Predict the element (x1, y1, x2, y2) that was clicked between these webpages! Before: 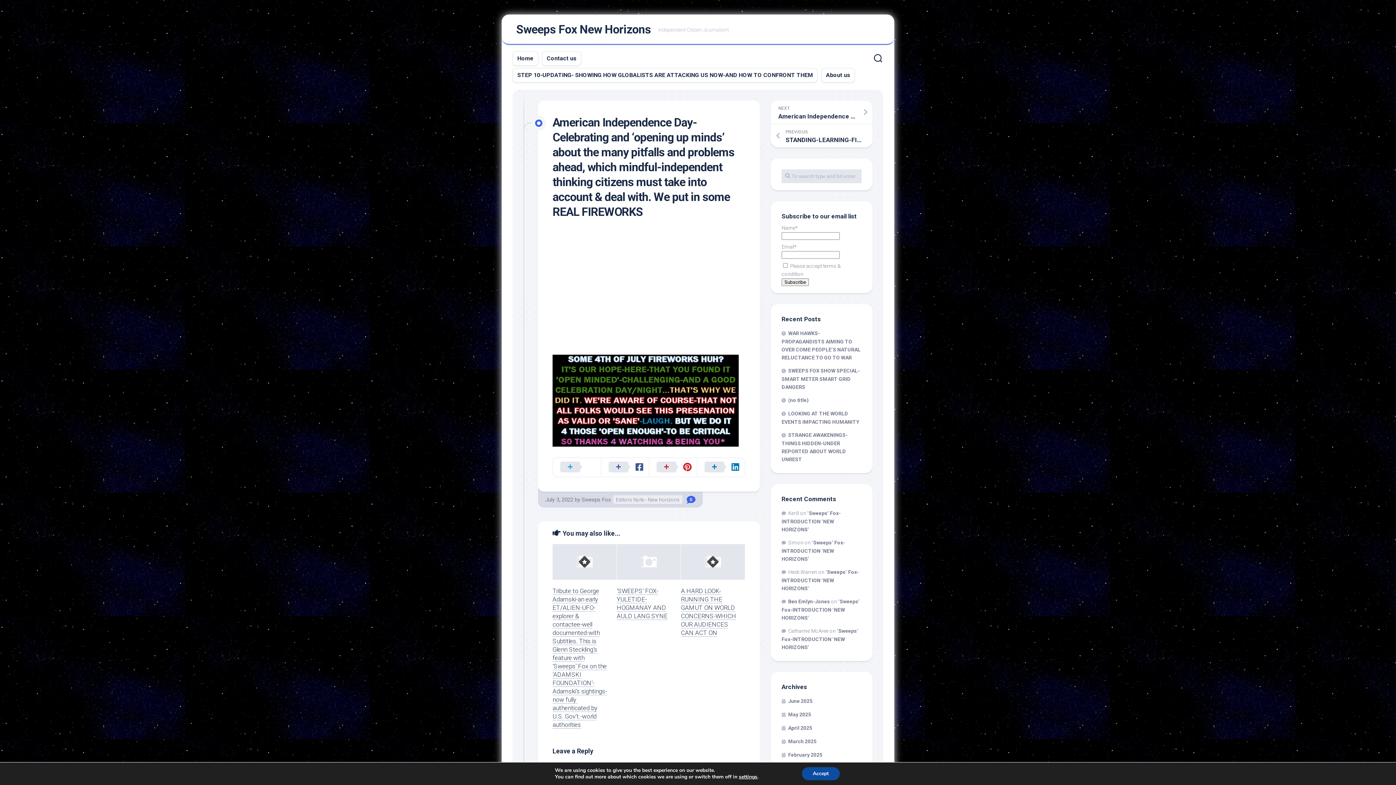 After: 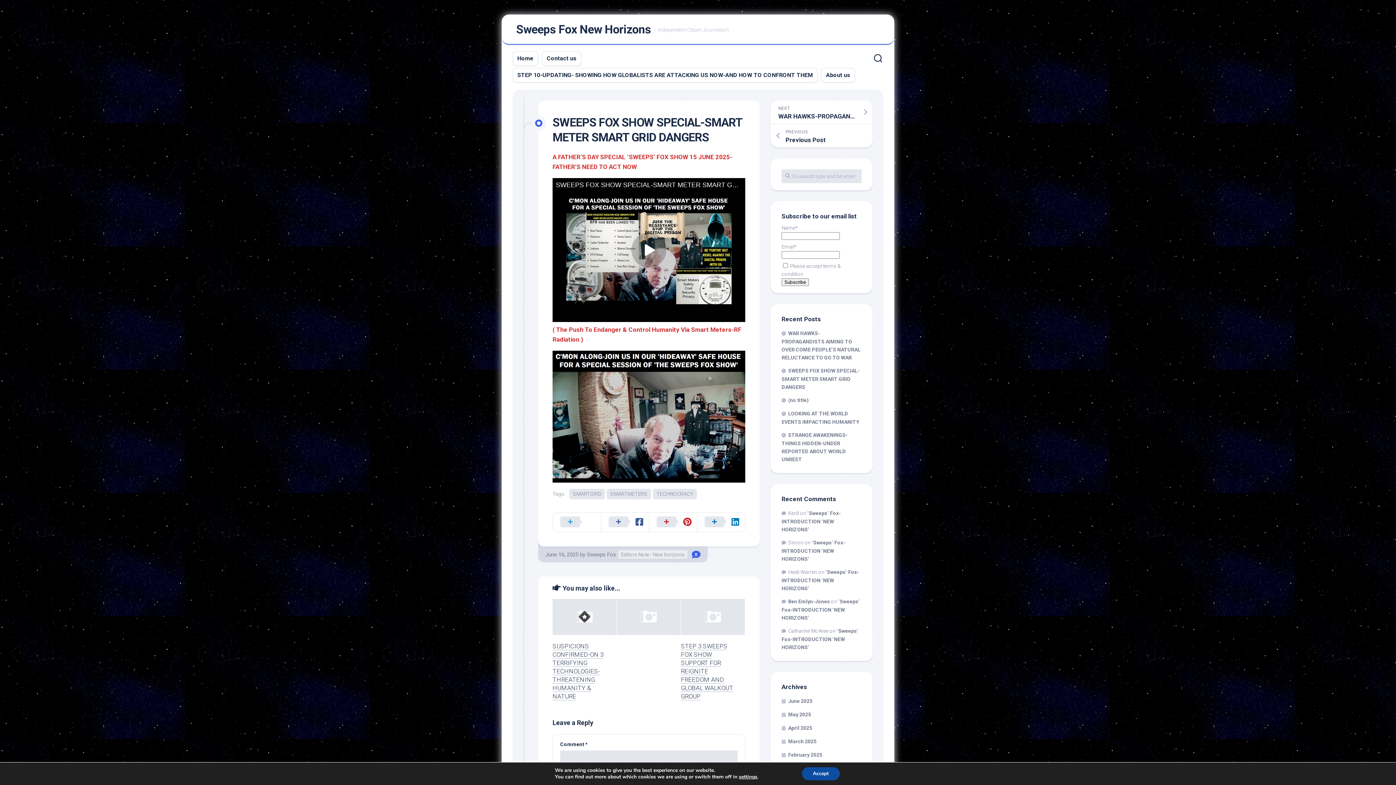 Action: bbox: (781, 367, 860, 390) label: SWEEPS FOX SHOW SPECIAL-SMART METER SMART GRID DANGERS